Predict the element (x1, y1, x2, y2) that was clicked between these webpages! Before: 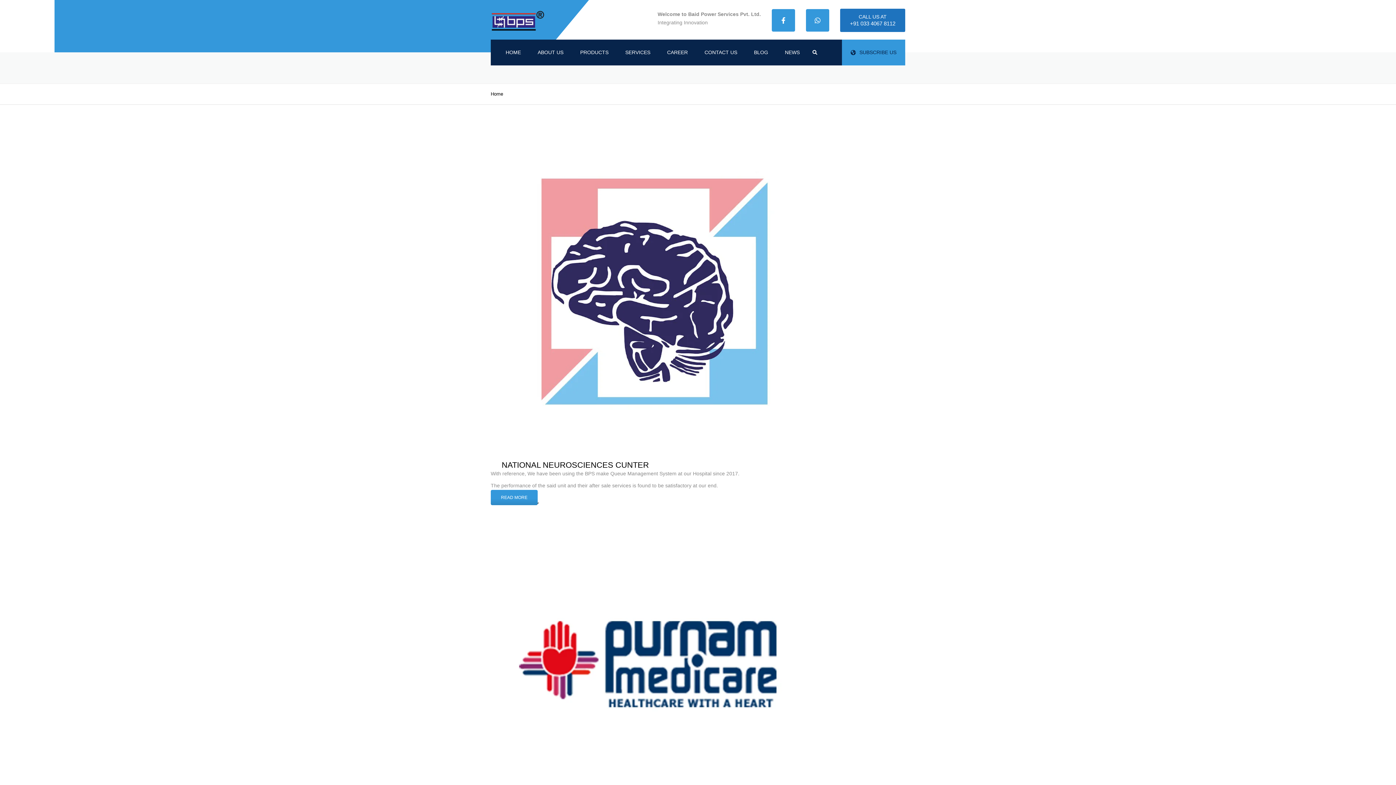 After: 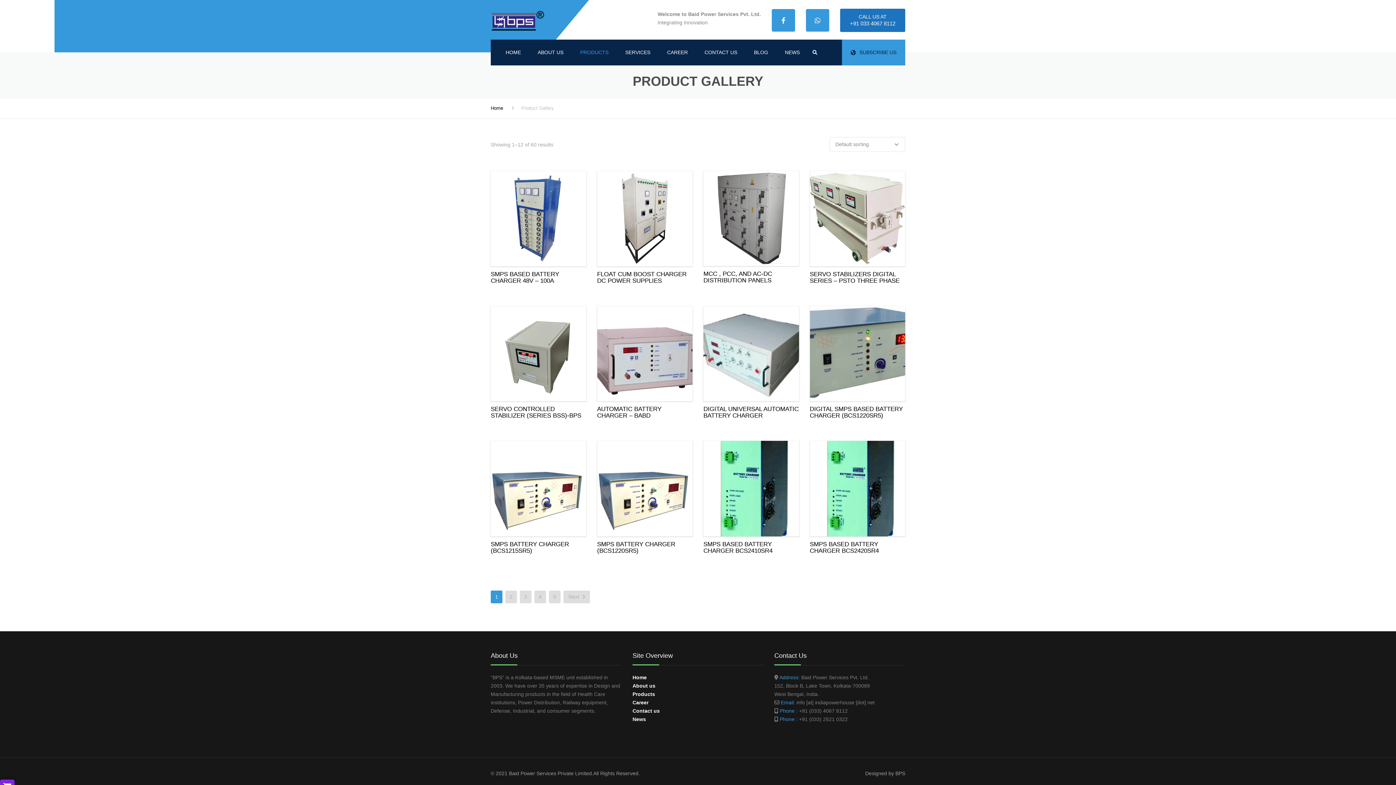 Action: label: PRODUCTS bbox: (572, 39, 616, 65)